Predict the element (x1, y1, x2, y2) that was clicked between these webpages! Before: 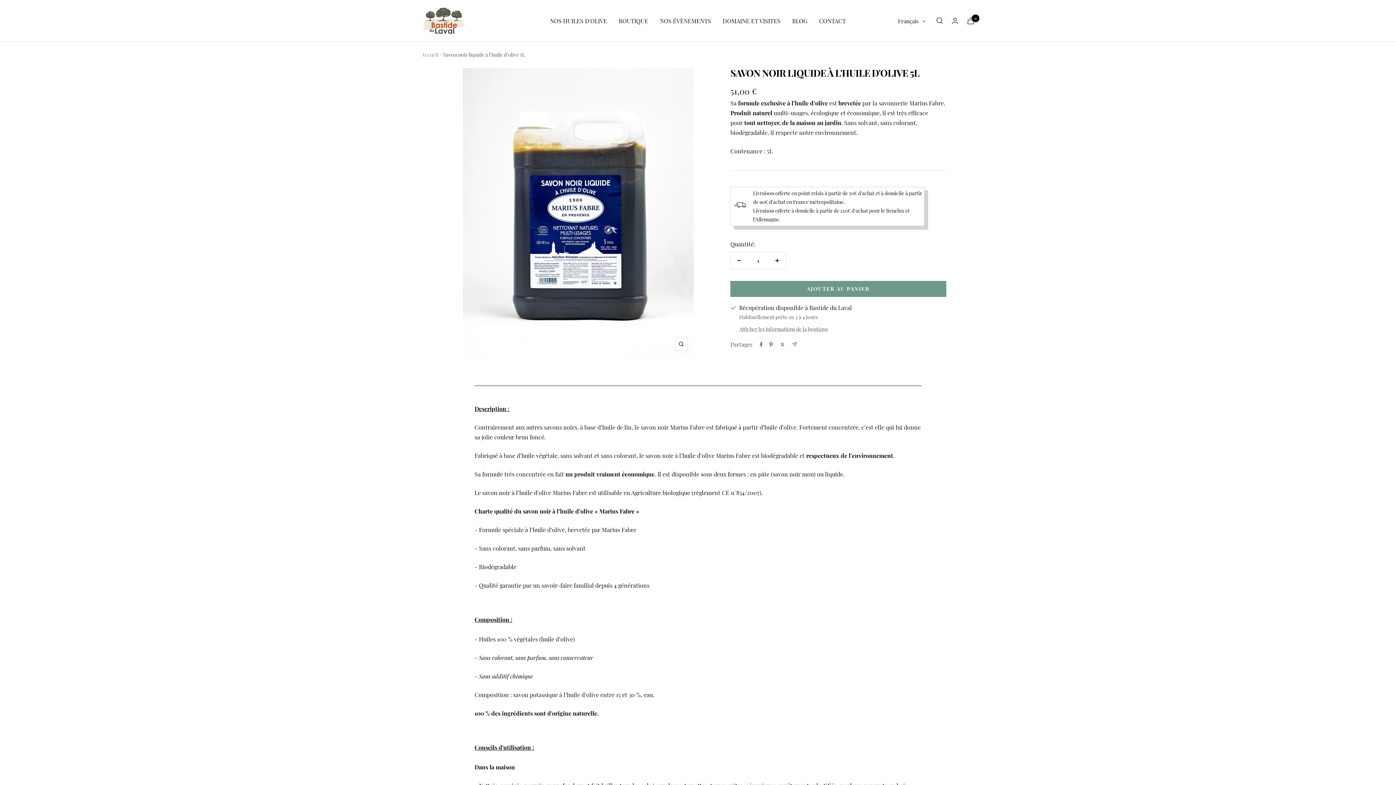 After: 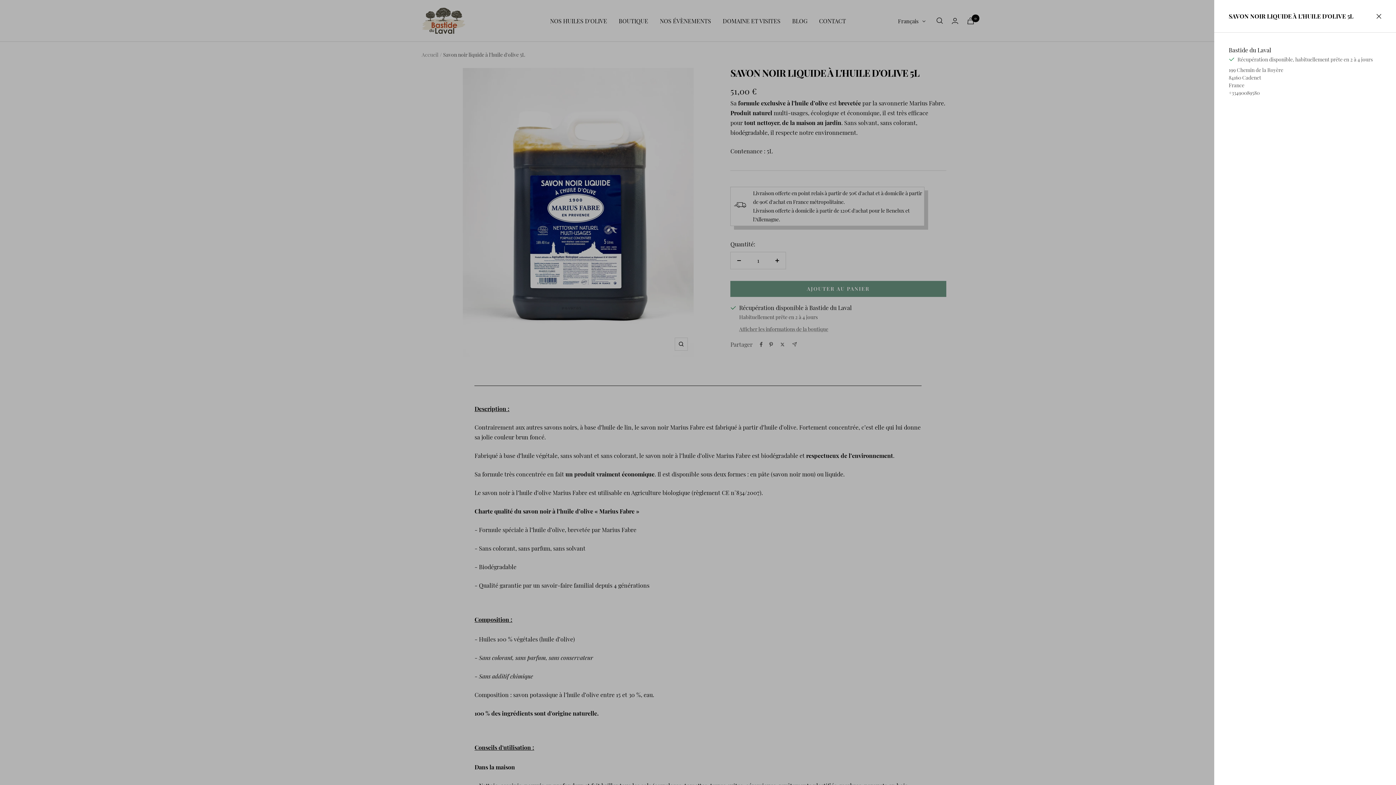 Action: bbox: (739, 325, 828, 333) label: Afficher les informations de la boutique